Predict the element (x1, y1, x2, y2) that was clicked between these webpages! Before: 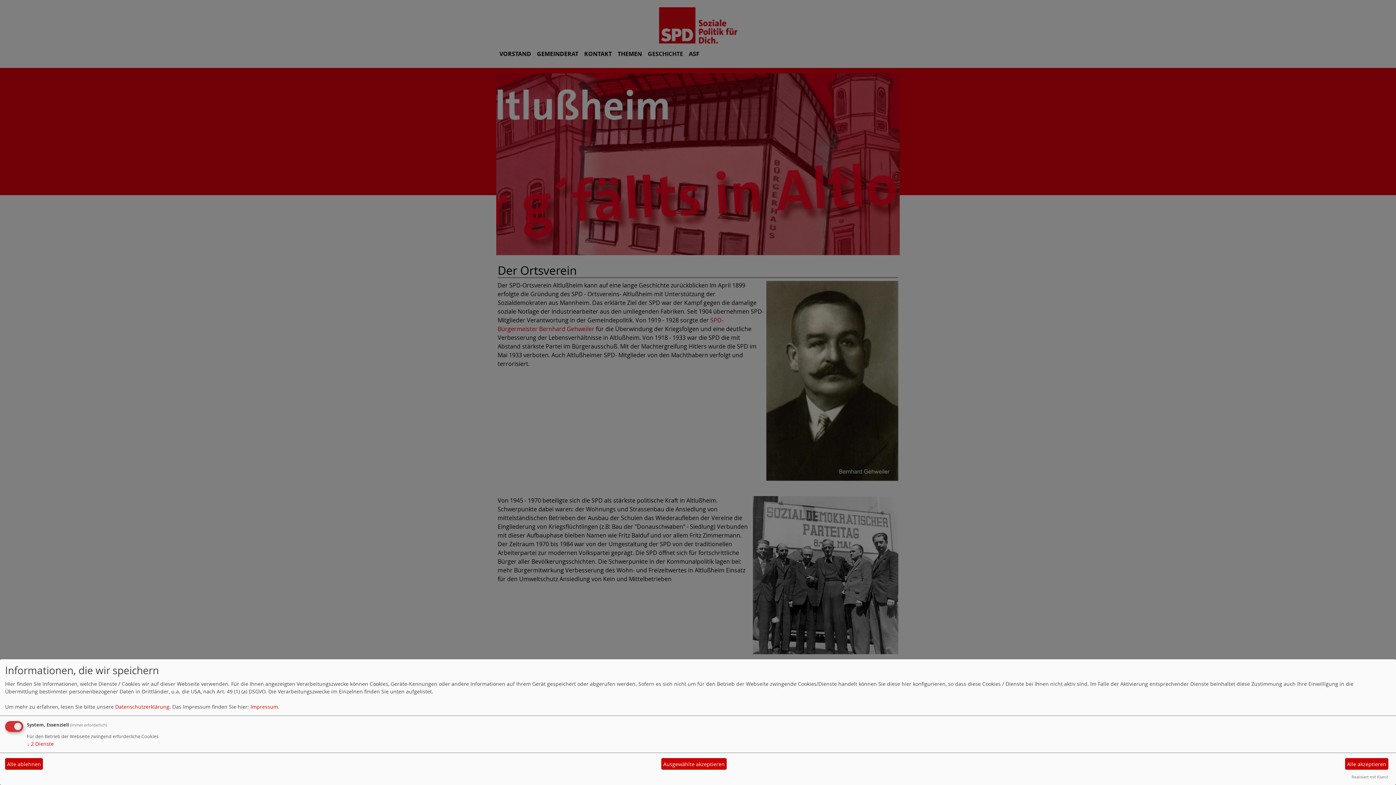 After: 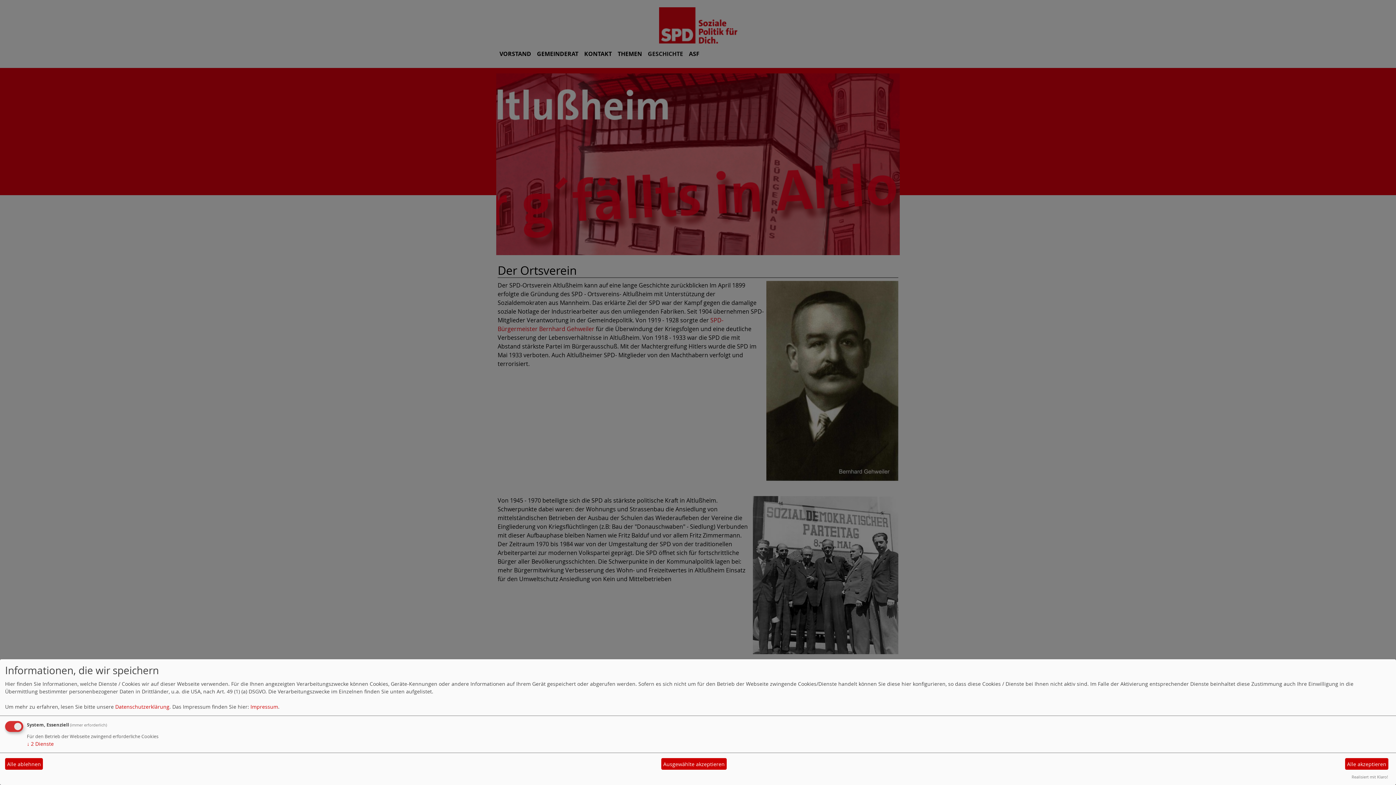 Action: label: Datenschutzerklärung bbox: (115, 703, 169, 710)